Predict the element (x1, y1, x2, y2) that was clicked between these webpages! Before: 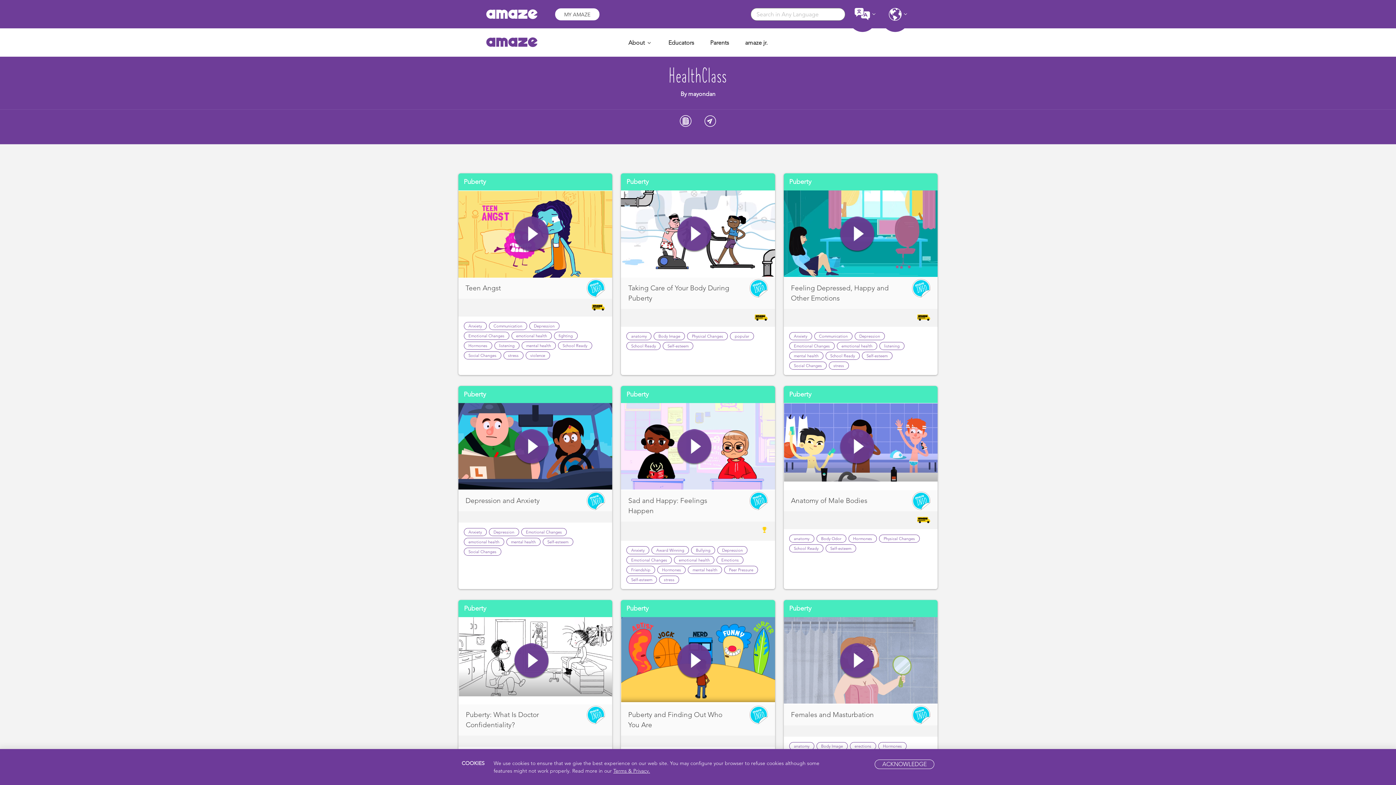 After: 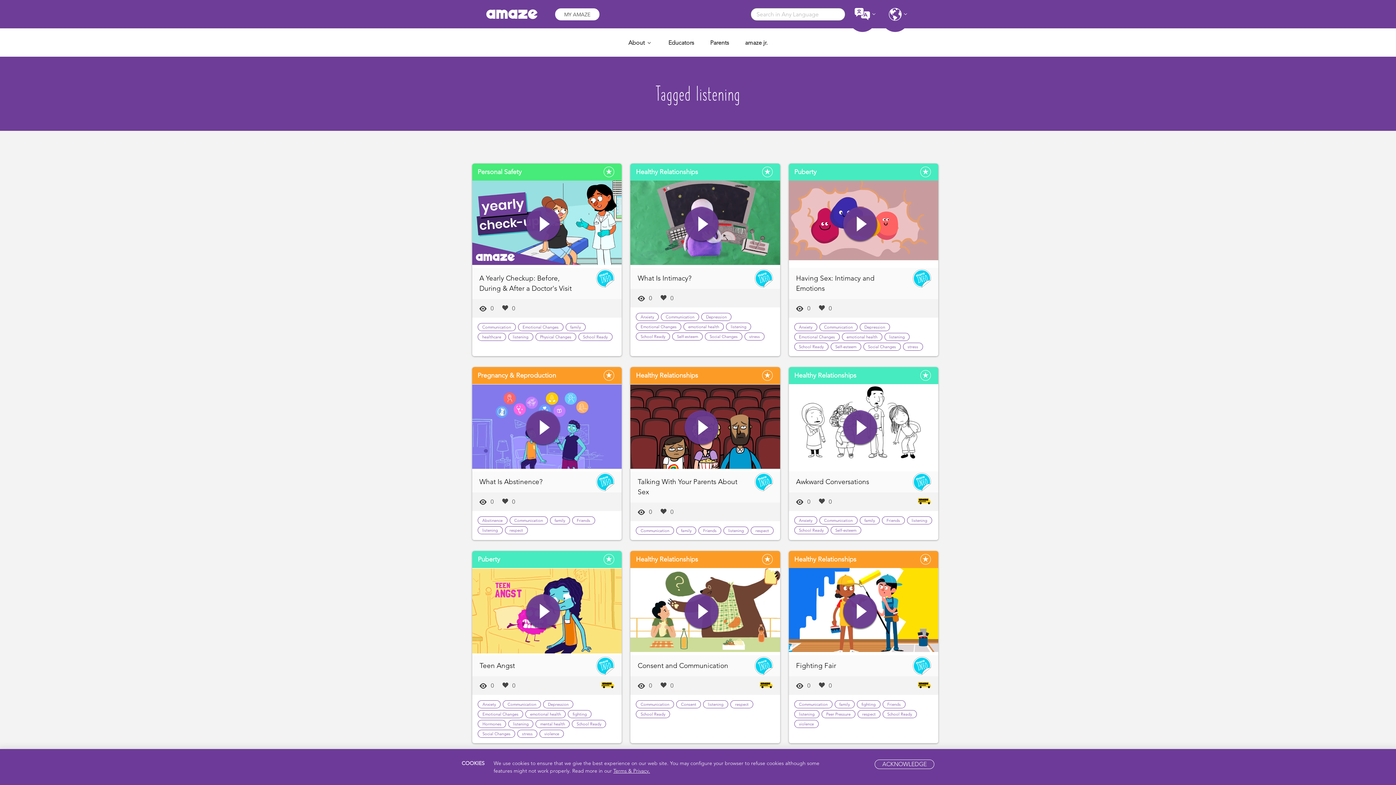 Action: bbox: (499, 343, 514, 348) label: listening